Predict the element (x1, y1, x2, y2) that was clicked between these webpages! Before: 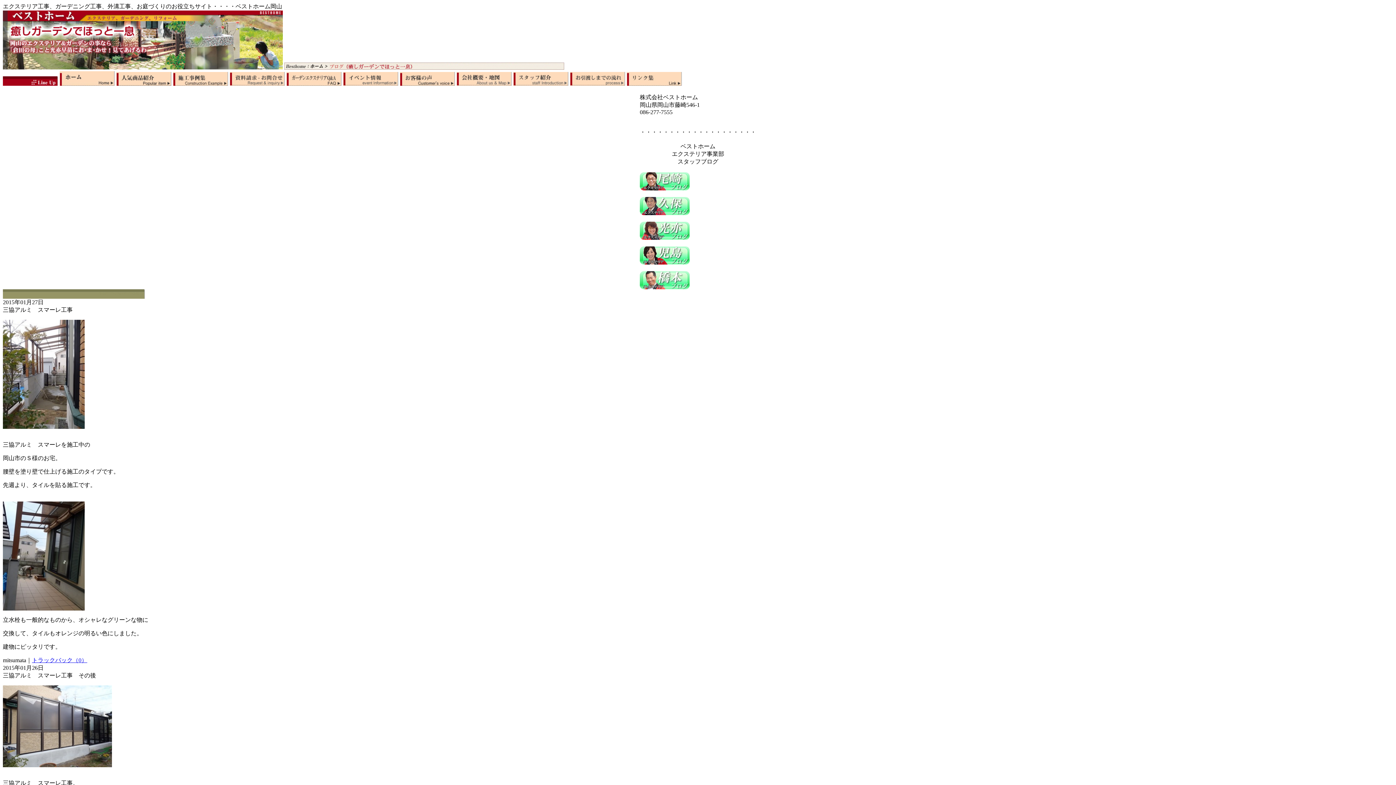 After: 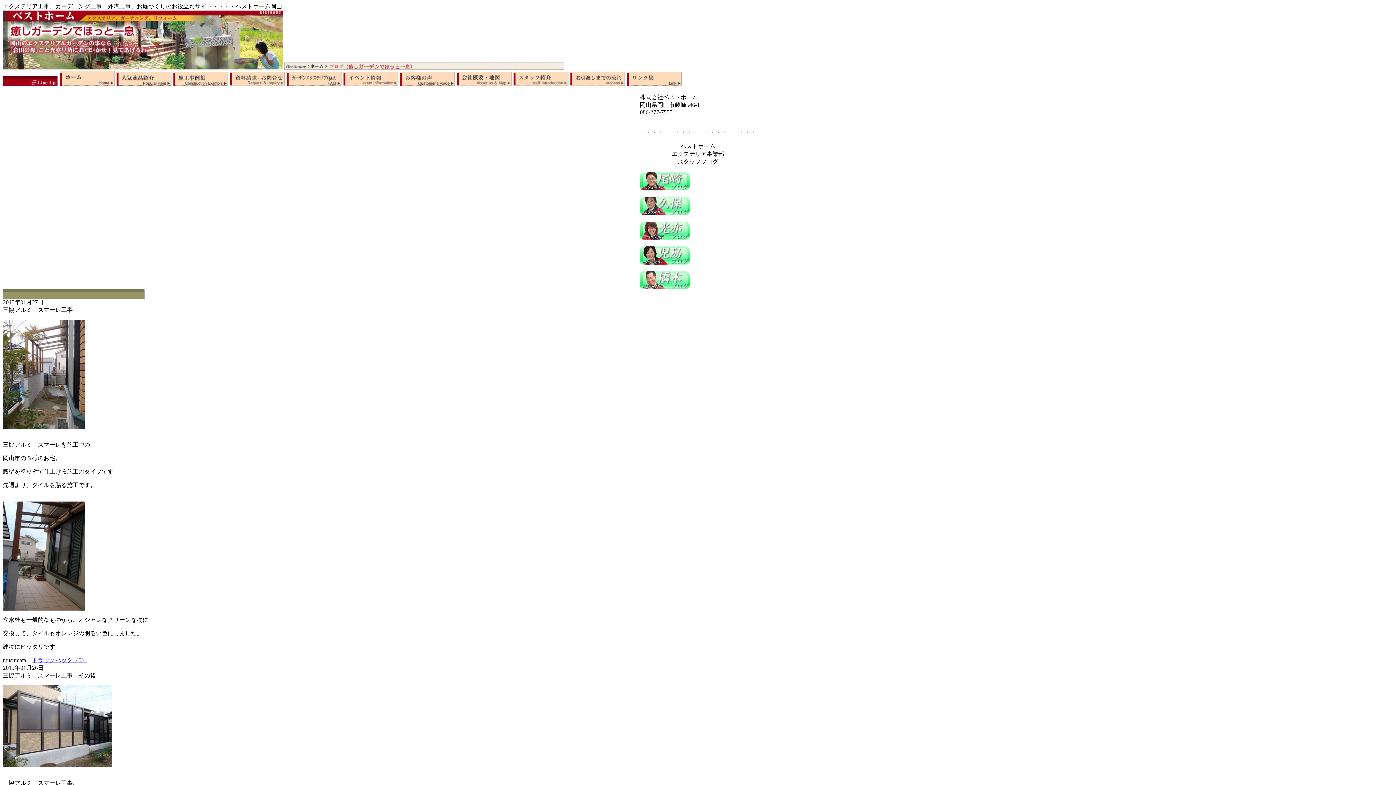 Action: bbox: (640, 259, 689, 265)